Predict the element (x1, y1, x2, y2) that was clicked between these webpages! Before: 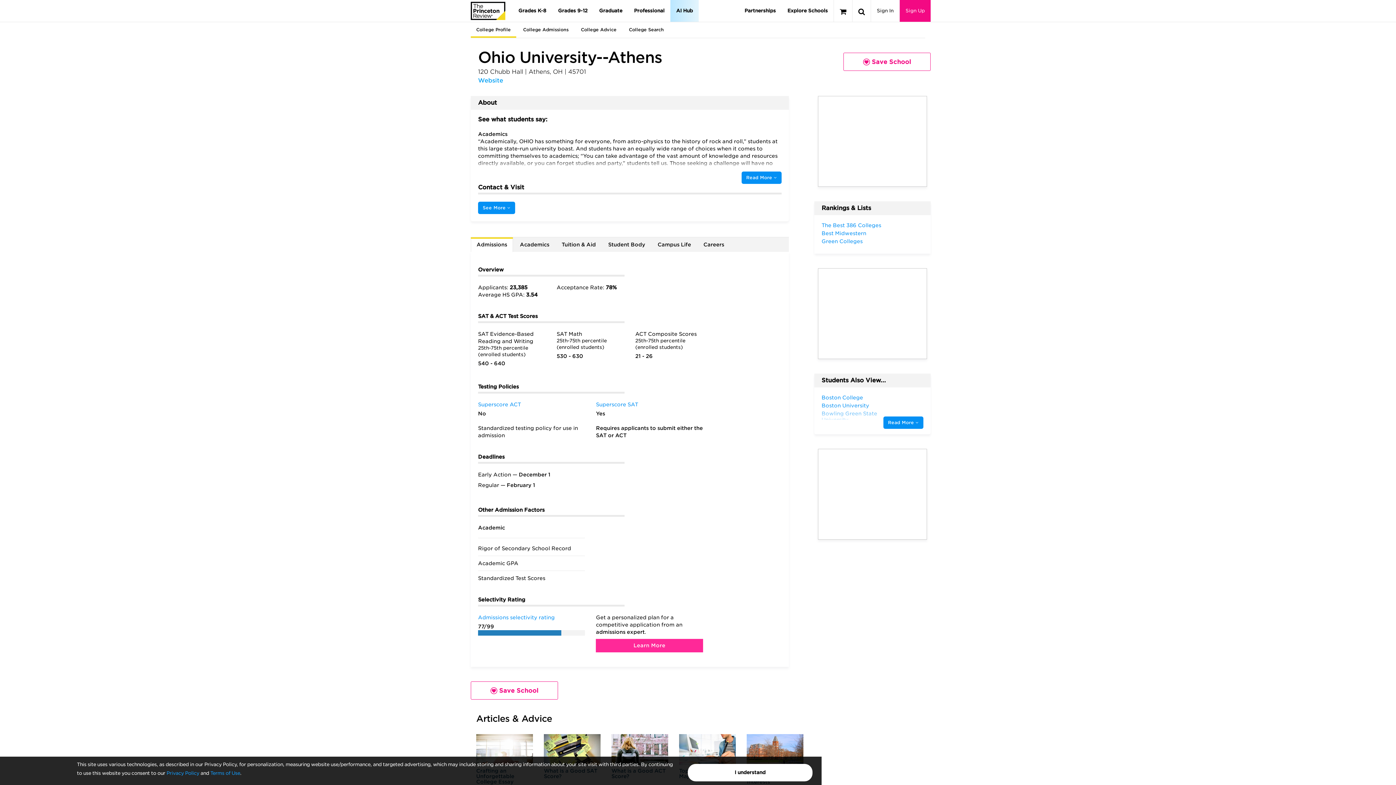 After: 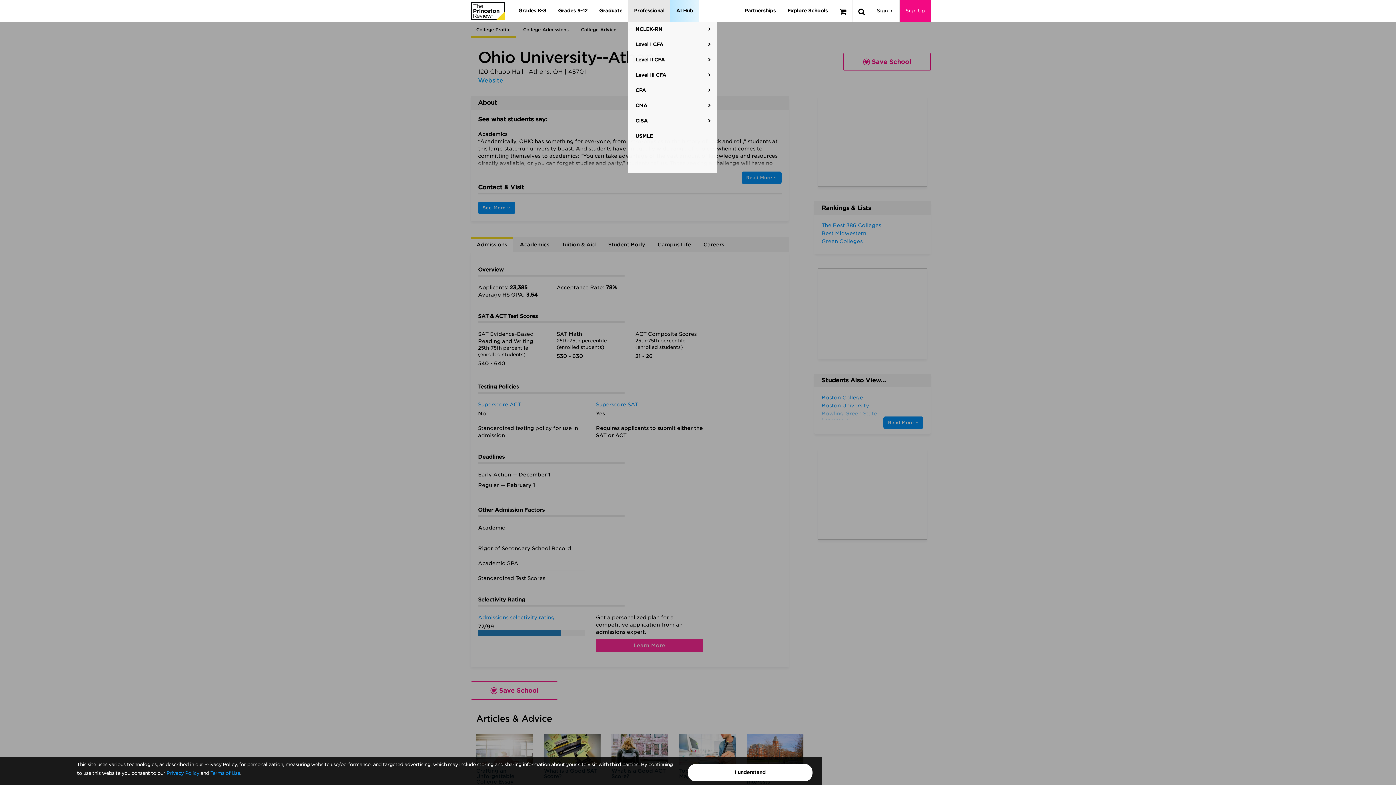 Action: bbox: (628, 0, 670, 21) label: Professional